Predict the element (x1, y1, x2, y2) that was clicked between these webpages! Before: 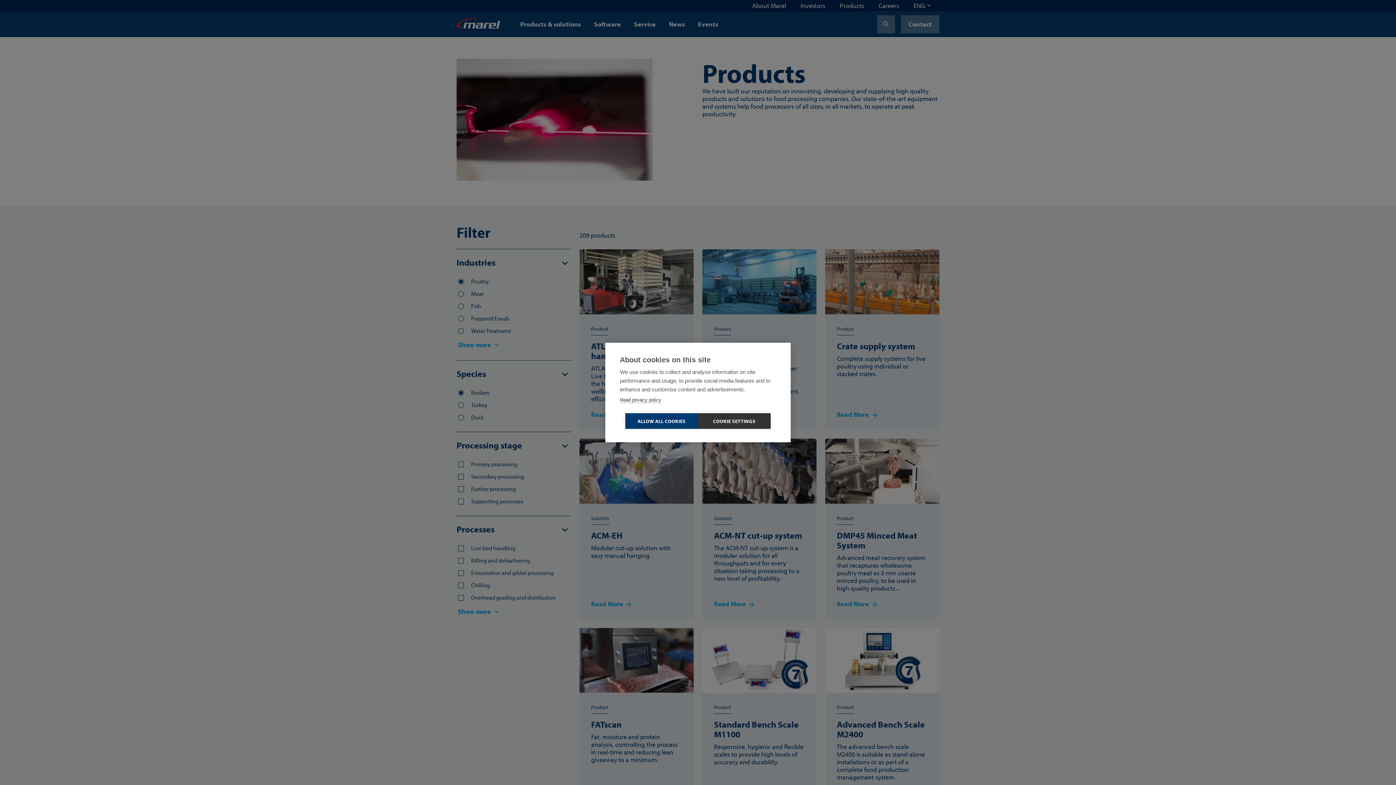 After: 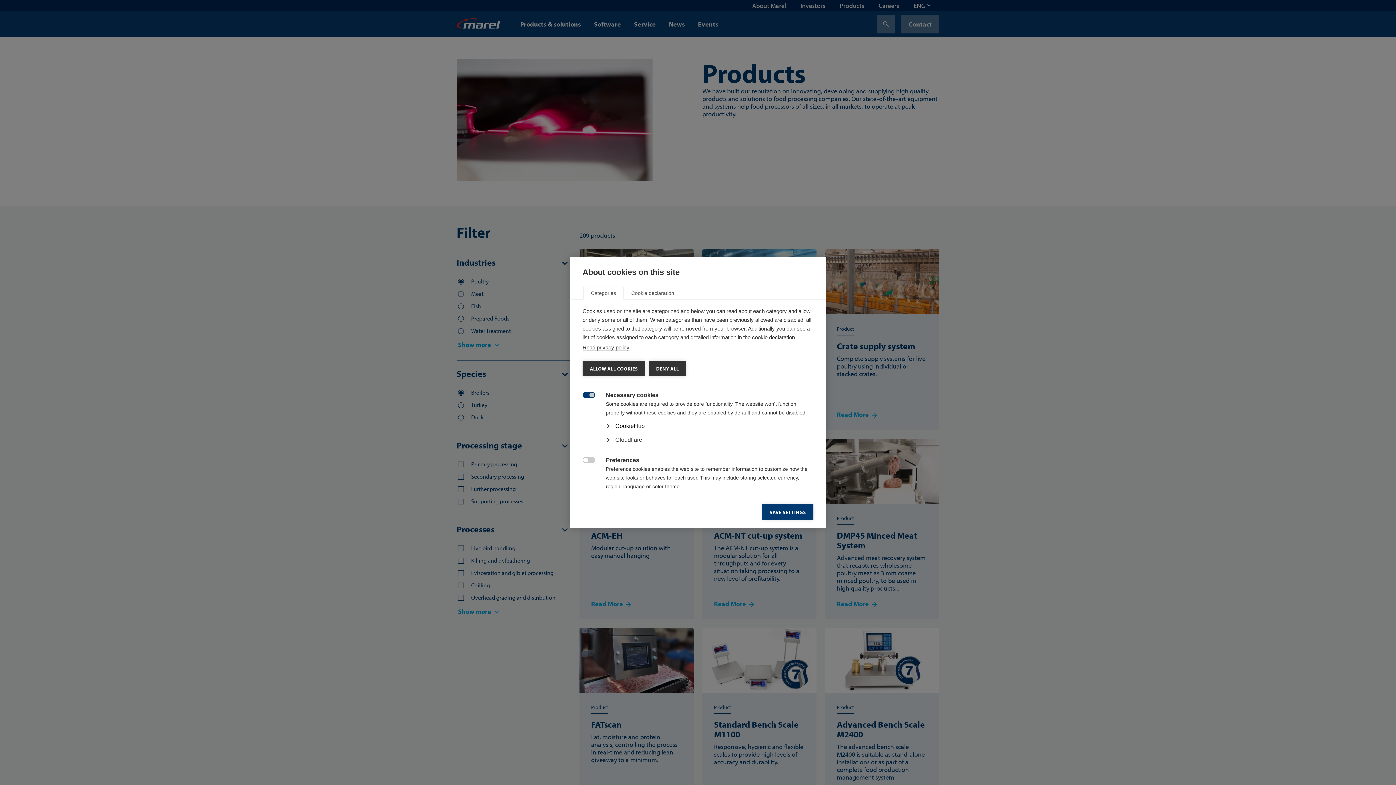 Action: label: COOKIE SETTINGS bbox: (698, 413, 770, 429)